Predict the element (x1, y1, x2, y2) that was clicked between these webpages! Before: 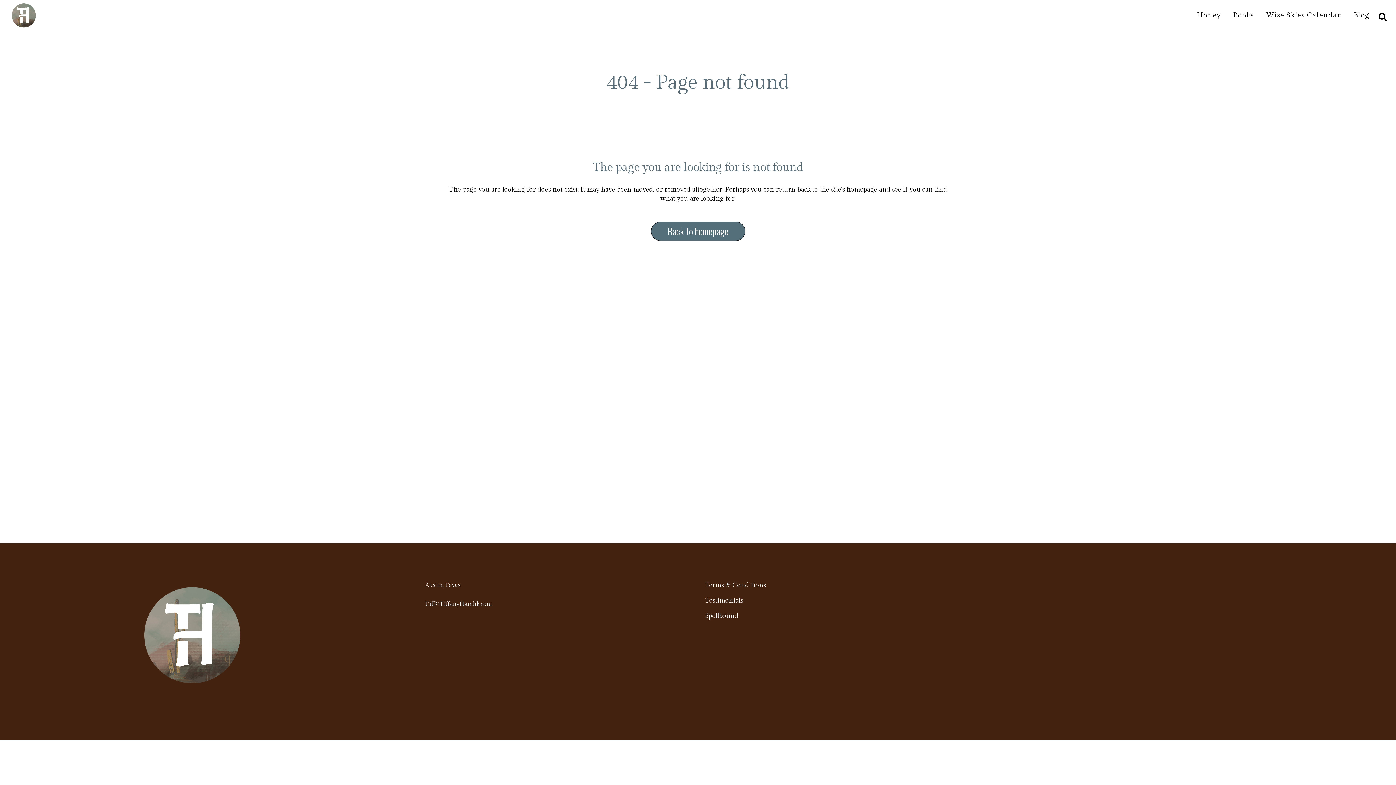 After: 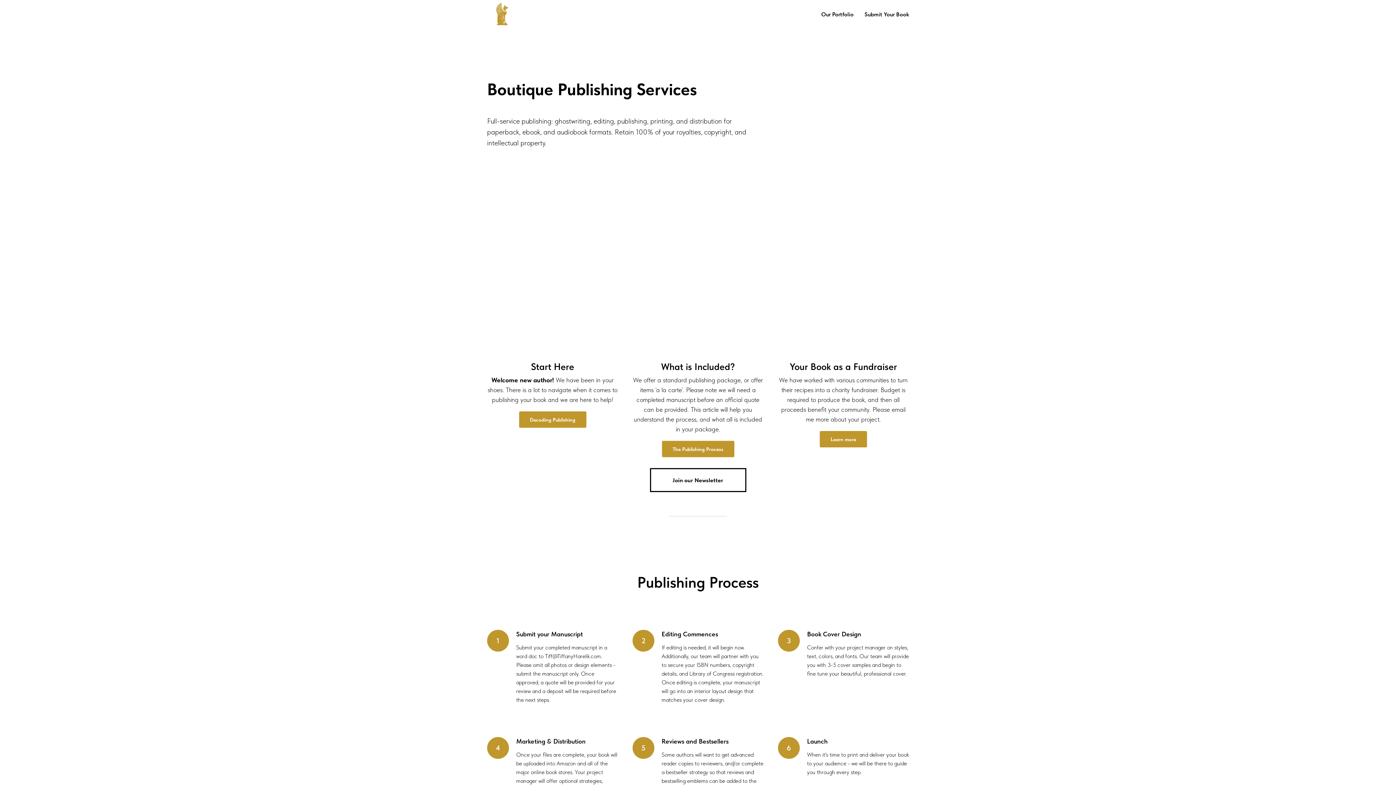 Action: bbox: (1227, 0, 1260, 30) label: Books